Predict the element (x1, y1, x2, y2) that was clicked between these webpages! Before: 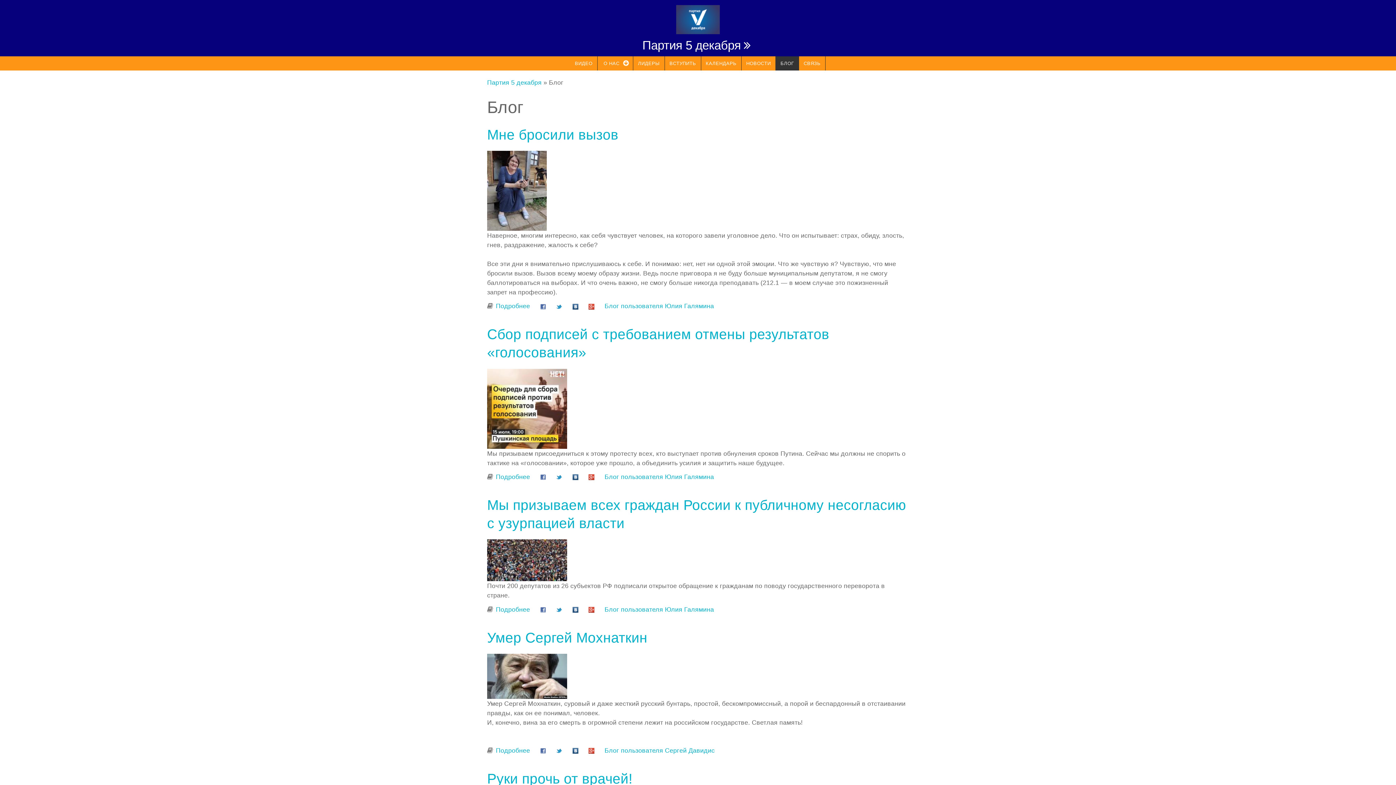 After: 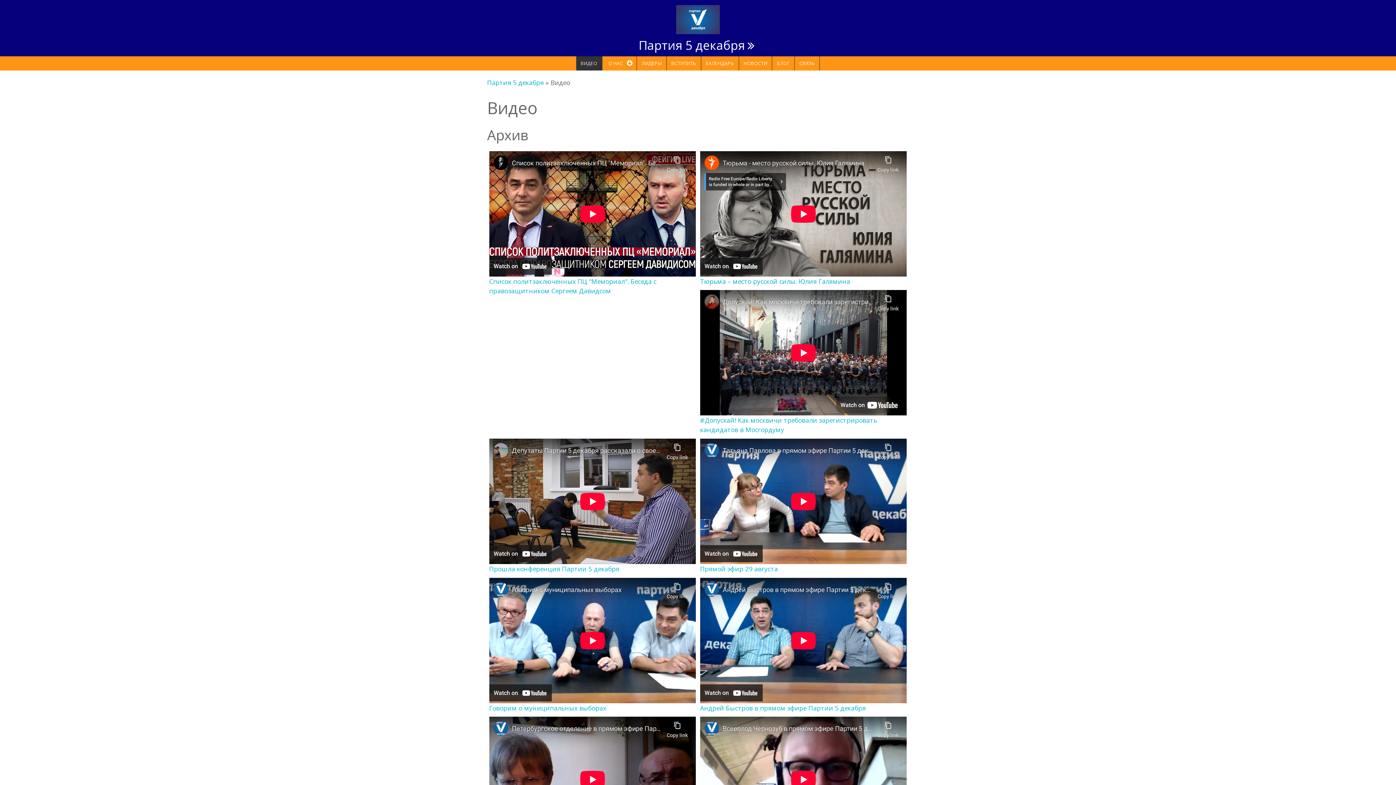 Action: bbox: (570, 56, 597, 70) label: ВИДЕО